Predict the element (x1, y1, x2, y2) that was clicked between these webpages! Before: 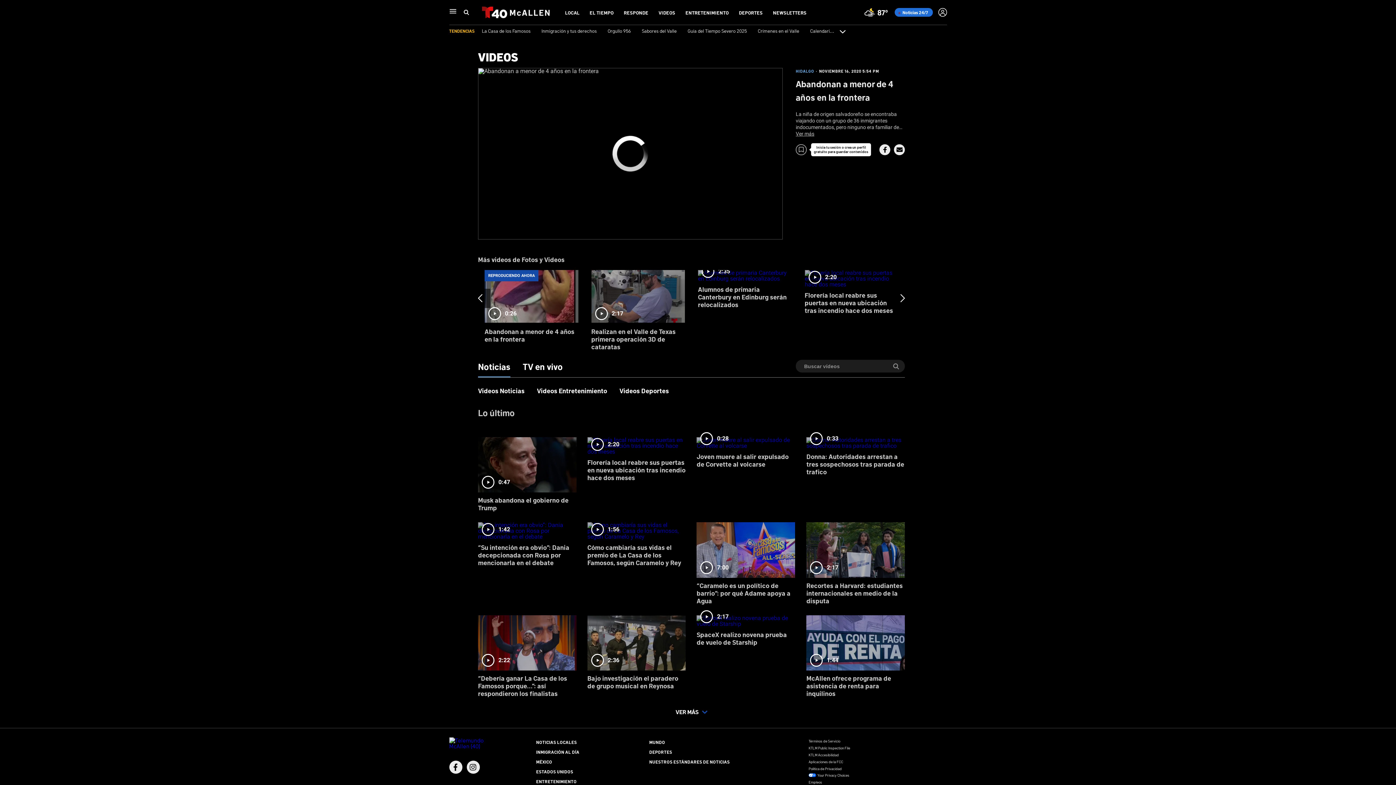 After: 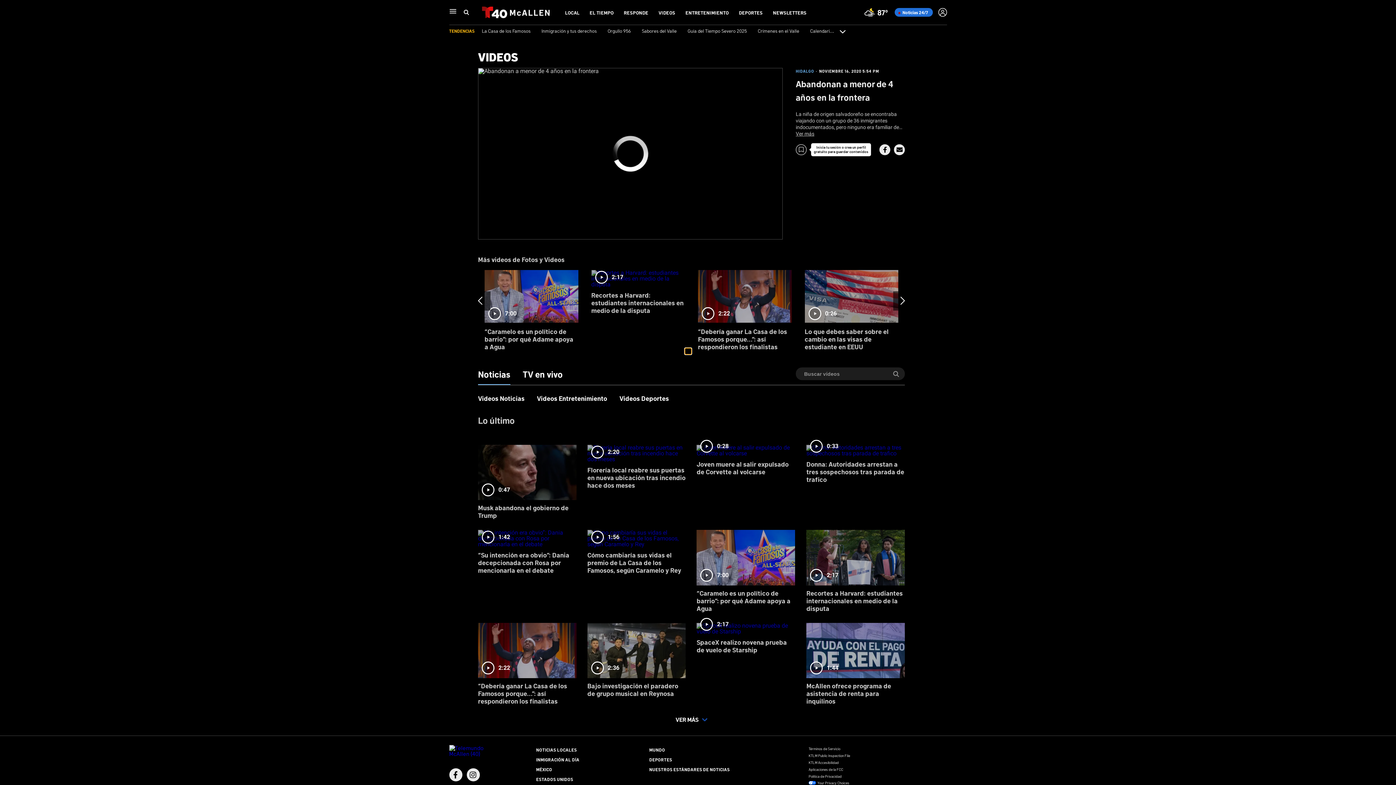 Action: bbox: (685, 340, 691, 346) label: slide 13 bullet